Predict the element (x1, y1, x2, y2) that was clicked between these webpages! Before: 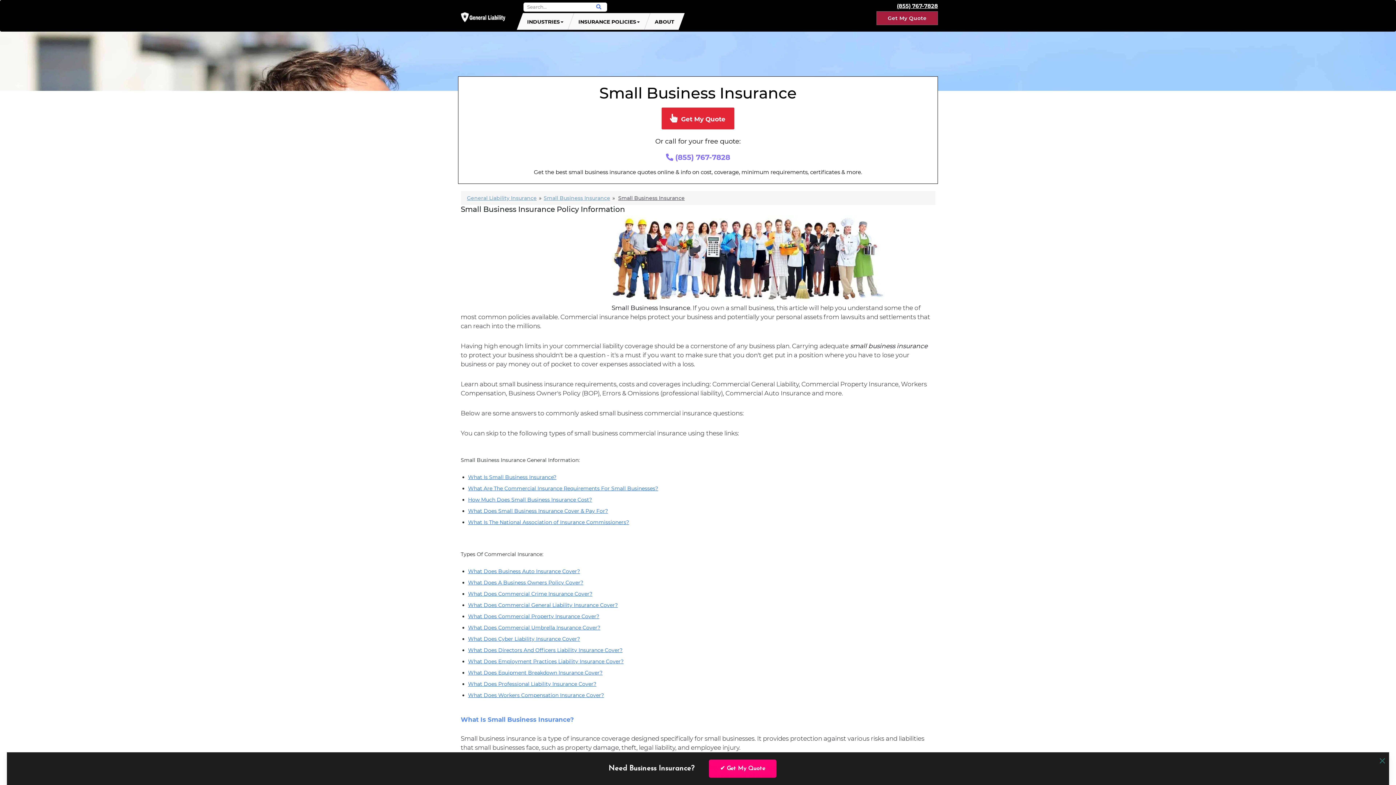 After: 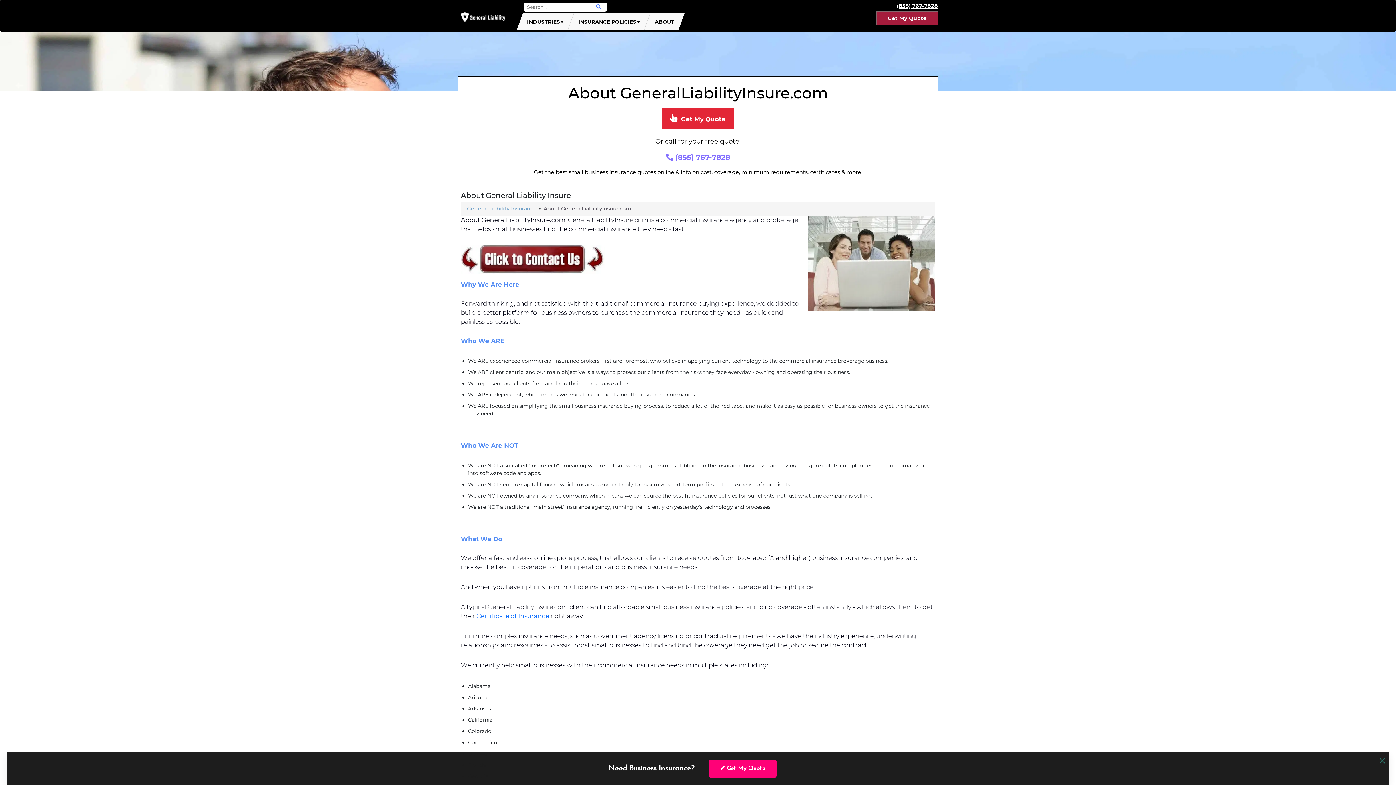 Action: bbox: (651, 13, 678, 29) label: ABOUT